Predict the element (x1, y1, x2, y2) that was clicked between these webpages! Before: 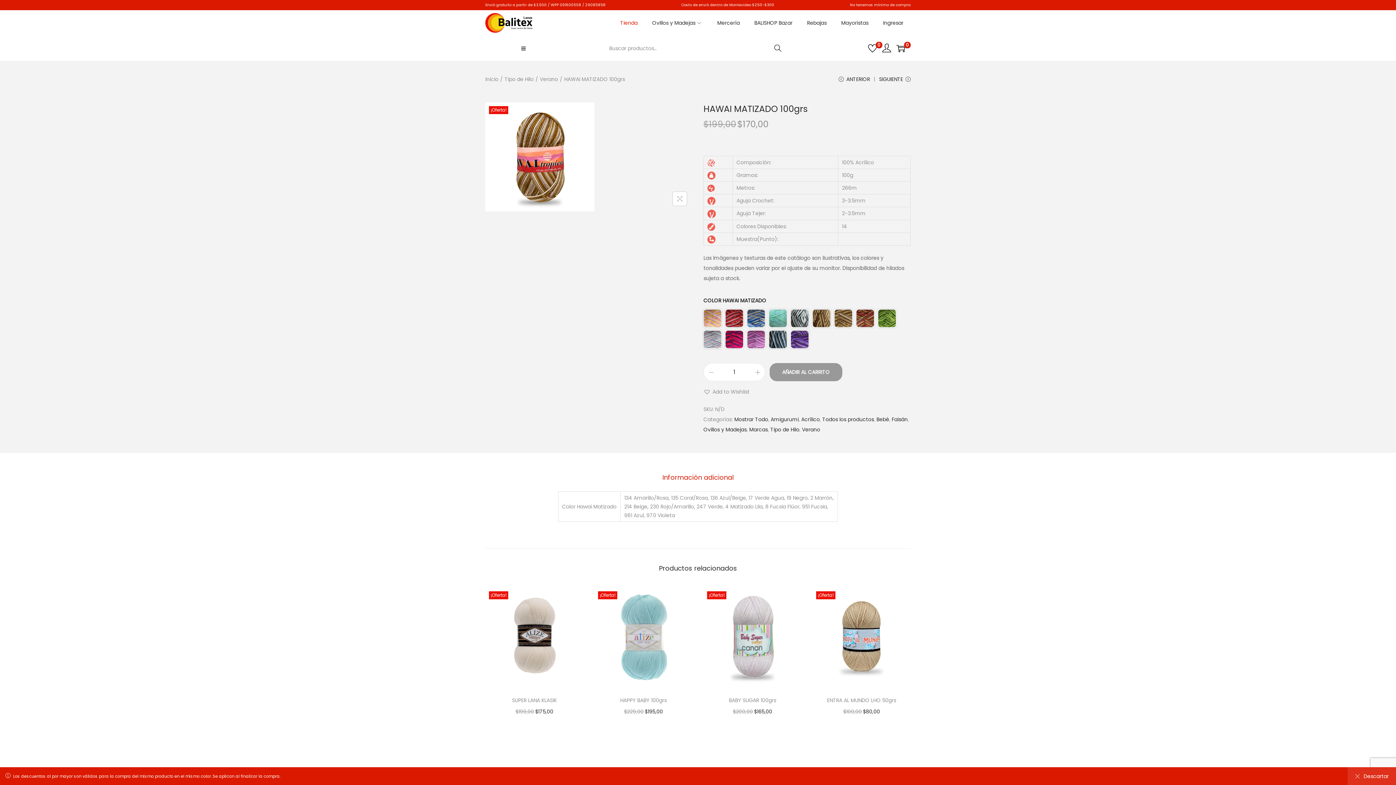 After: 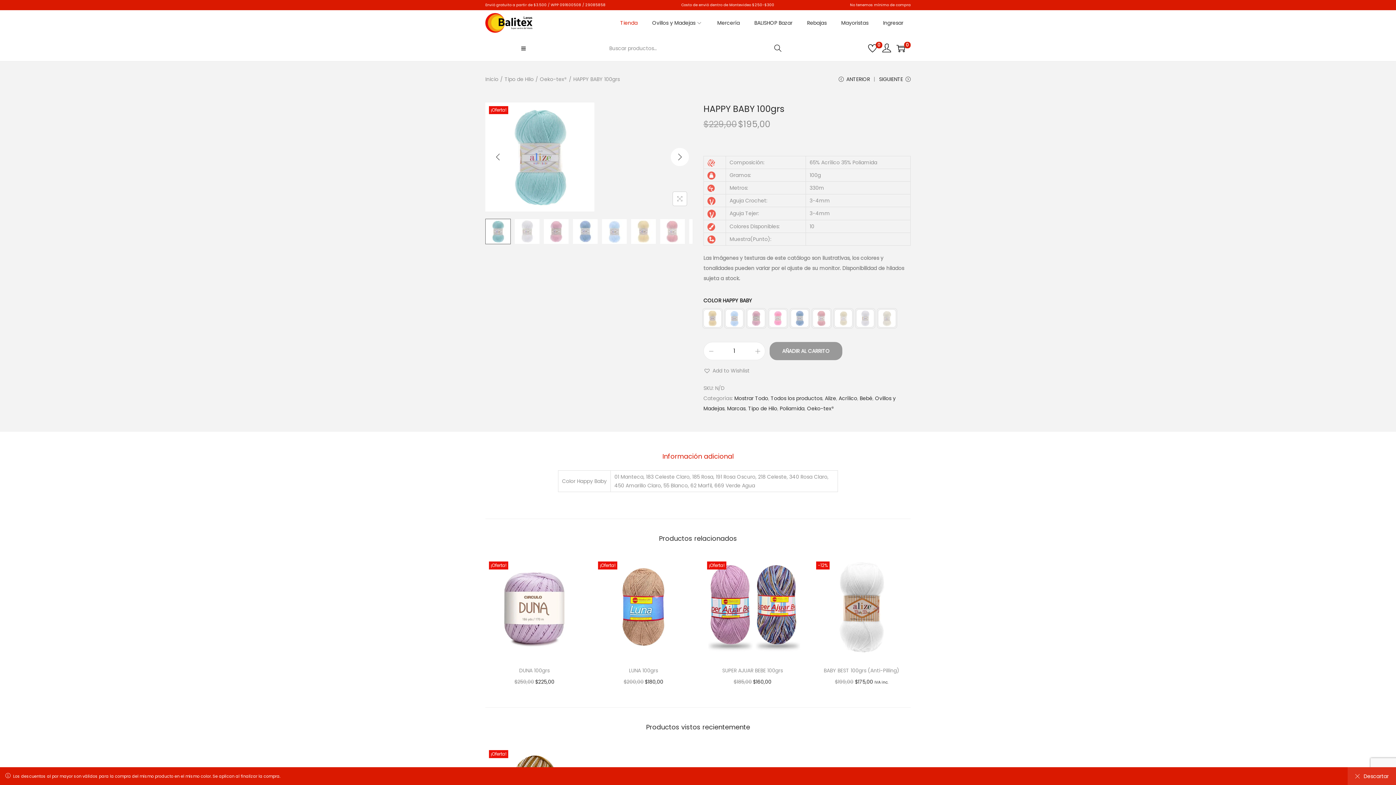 Action: label: HAPPY BABY 100grs bbox: (620, 697, 666, 704)